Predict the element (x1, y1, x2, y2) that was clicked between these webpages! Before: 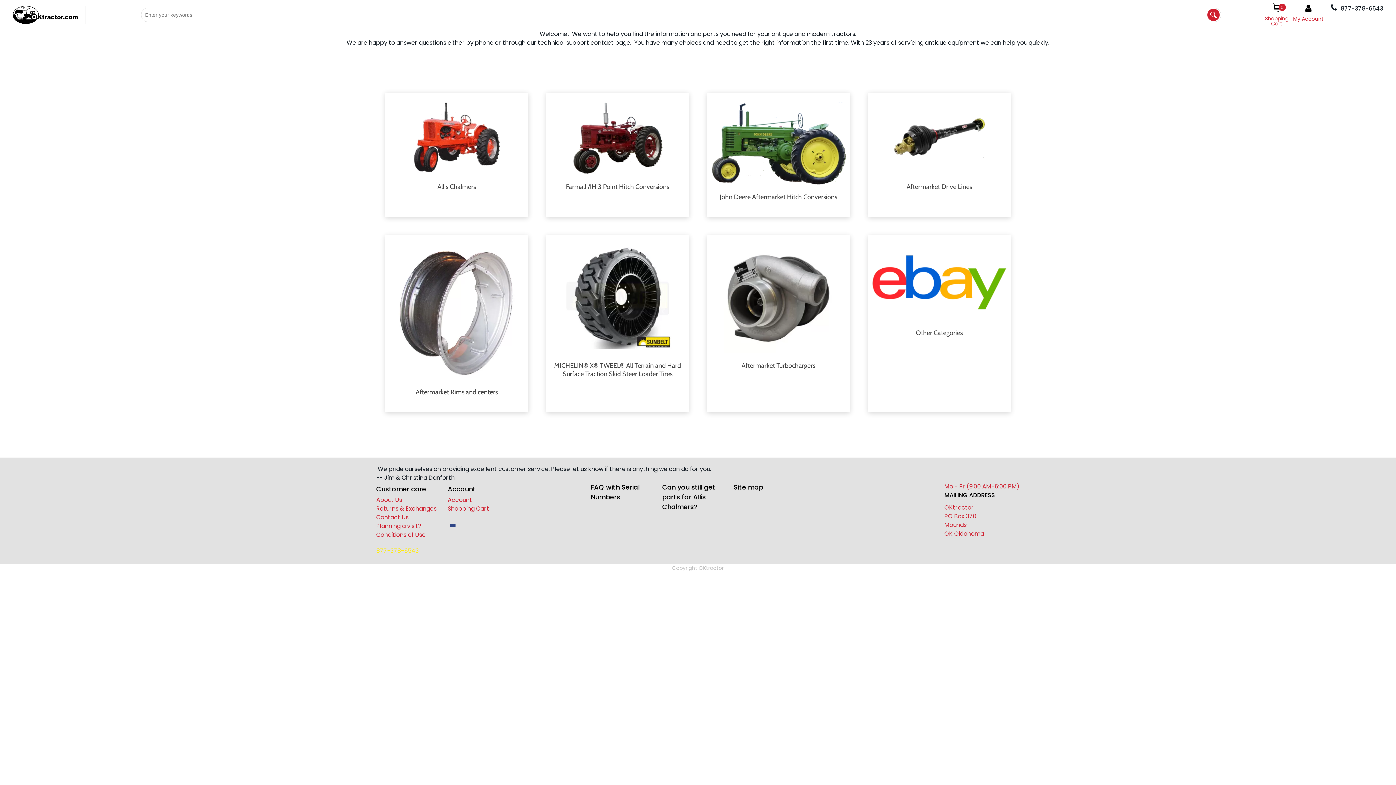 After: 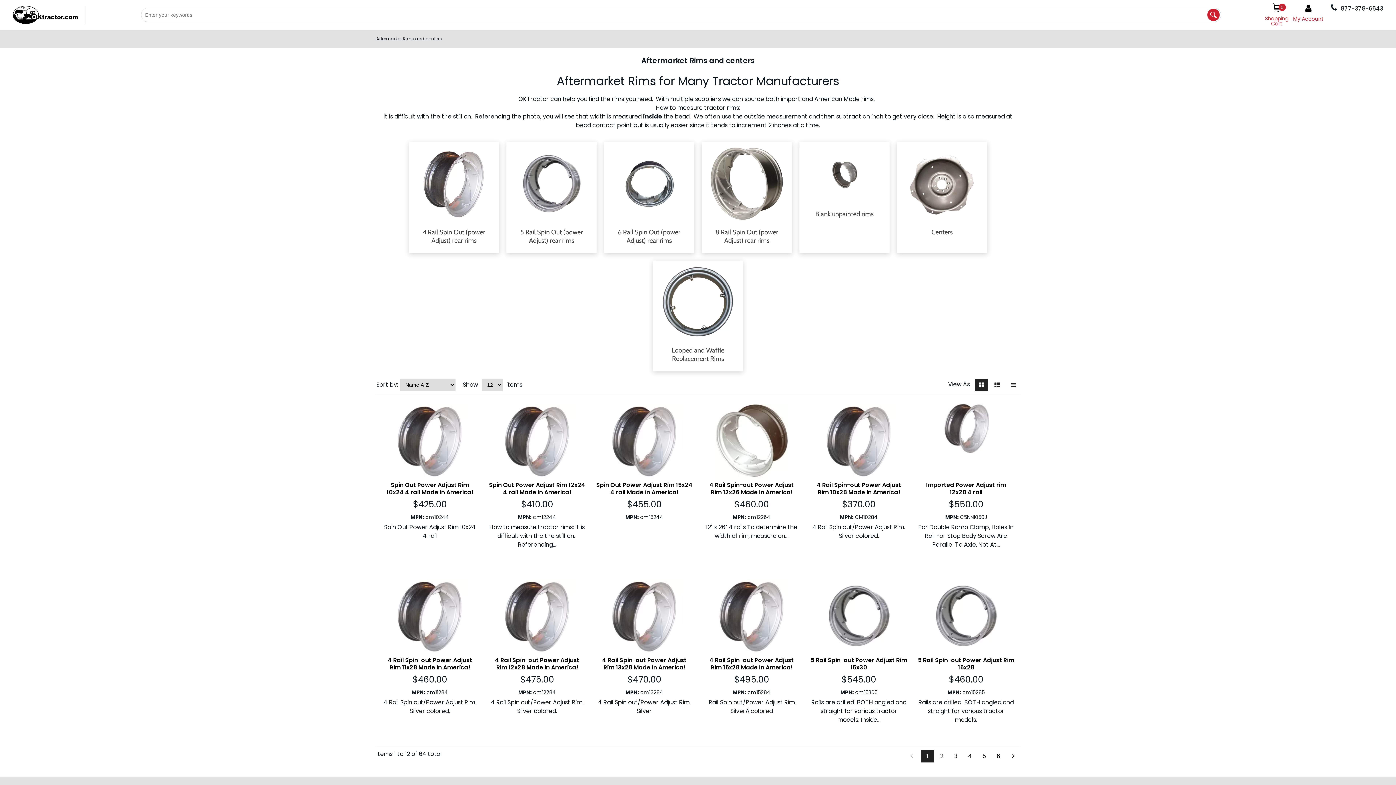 Action: label: Aftermarket Rims and centers bbox: (385, 235, 528, 412)